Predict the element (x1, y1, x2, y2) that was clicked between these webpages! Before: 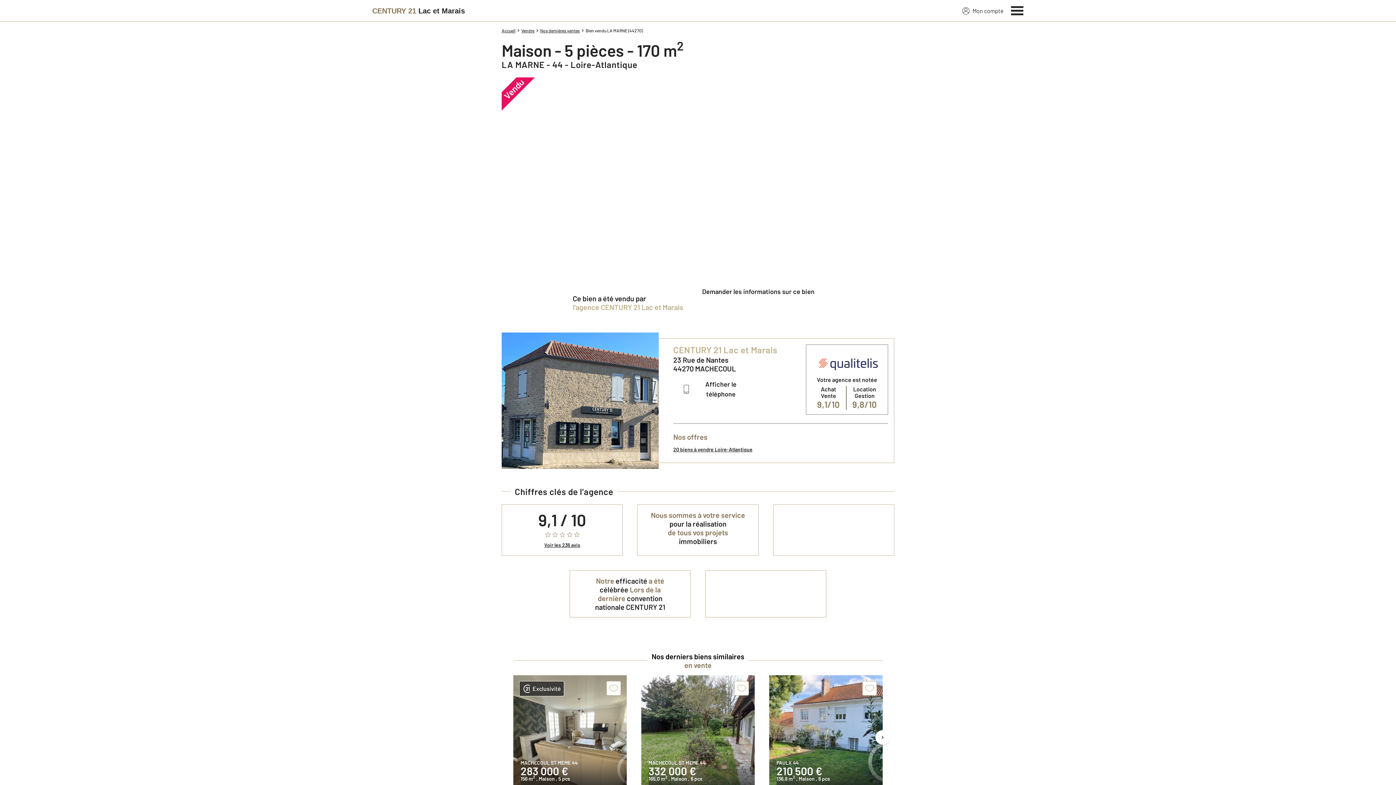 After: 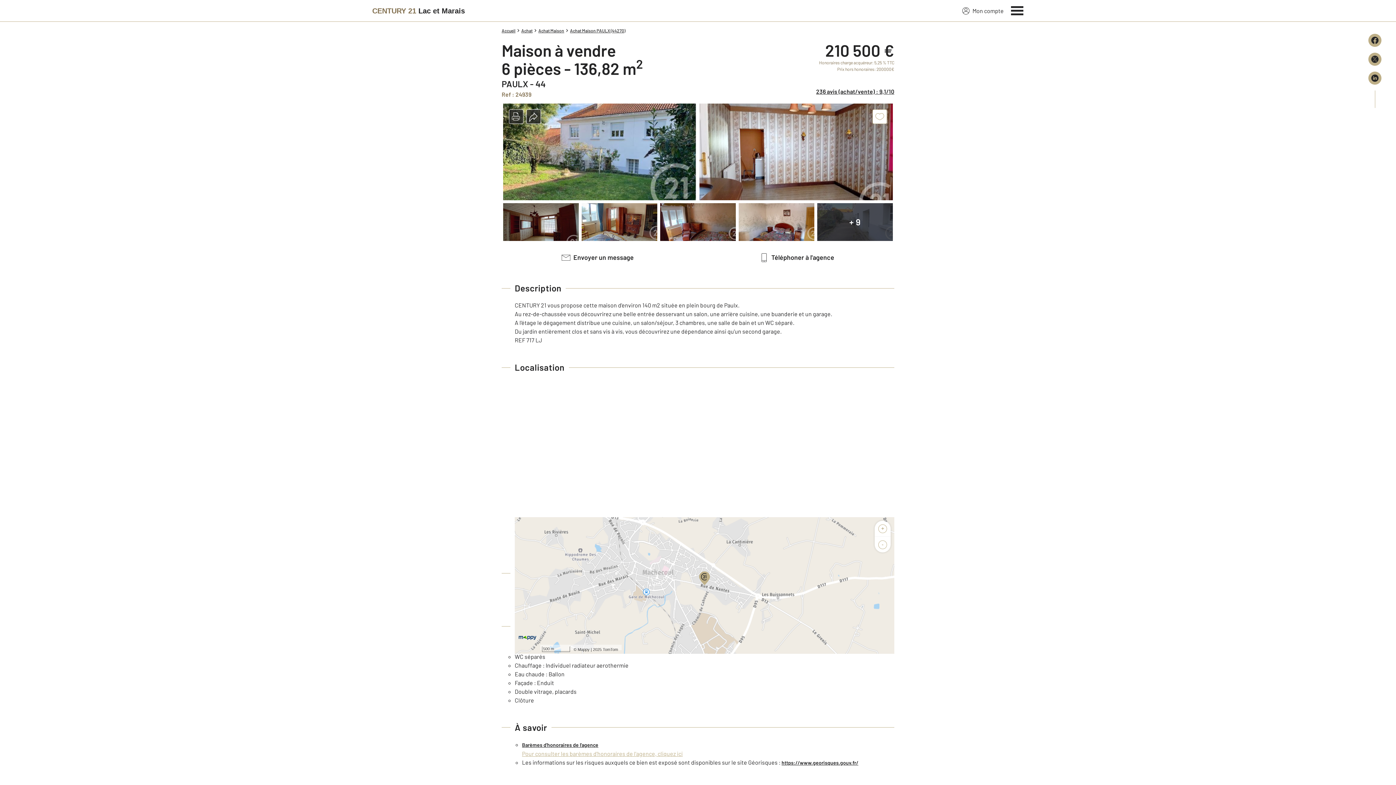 Action: bbox: (769, 675, 882, 788) label: PAULX 44
210 500 €
136,8 m2 , Maison , 6 pcs